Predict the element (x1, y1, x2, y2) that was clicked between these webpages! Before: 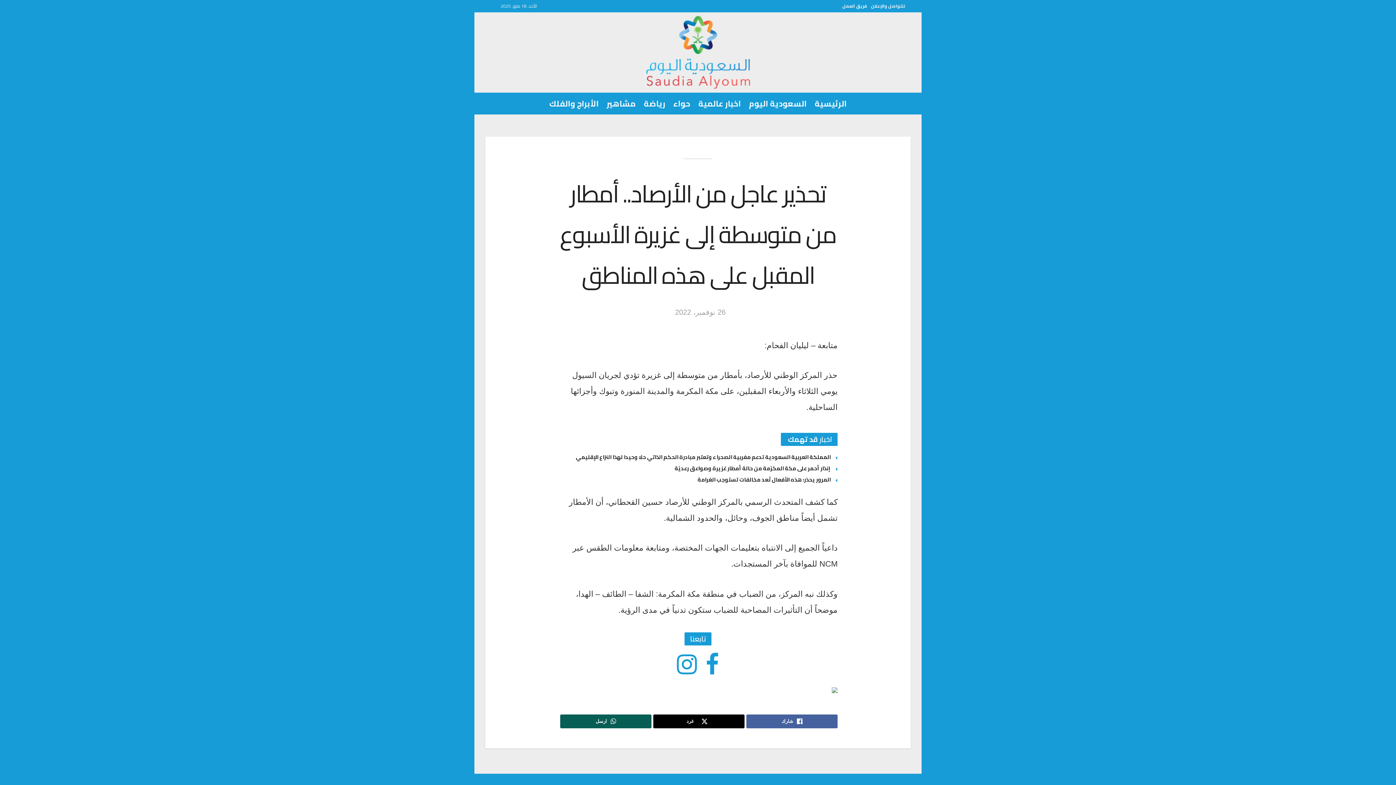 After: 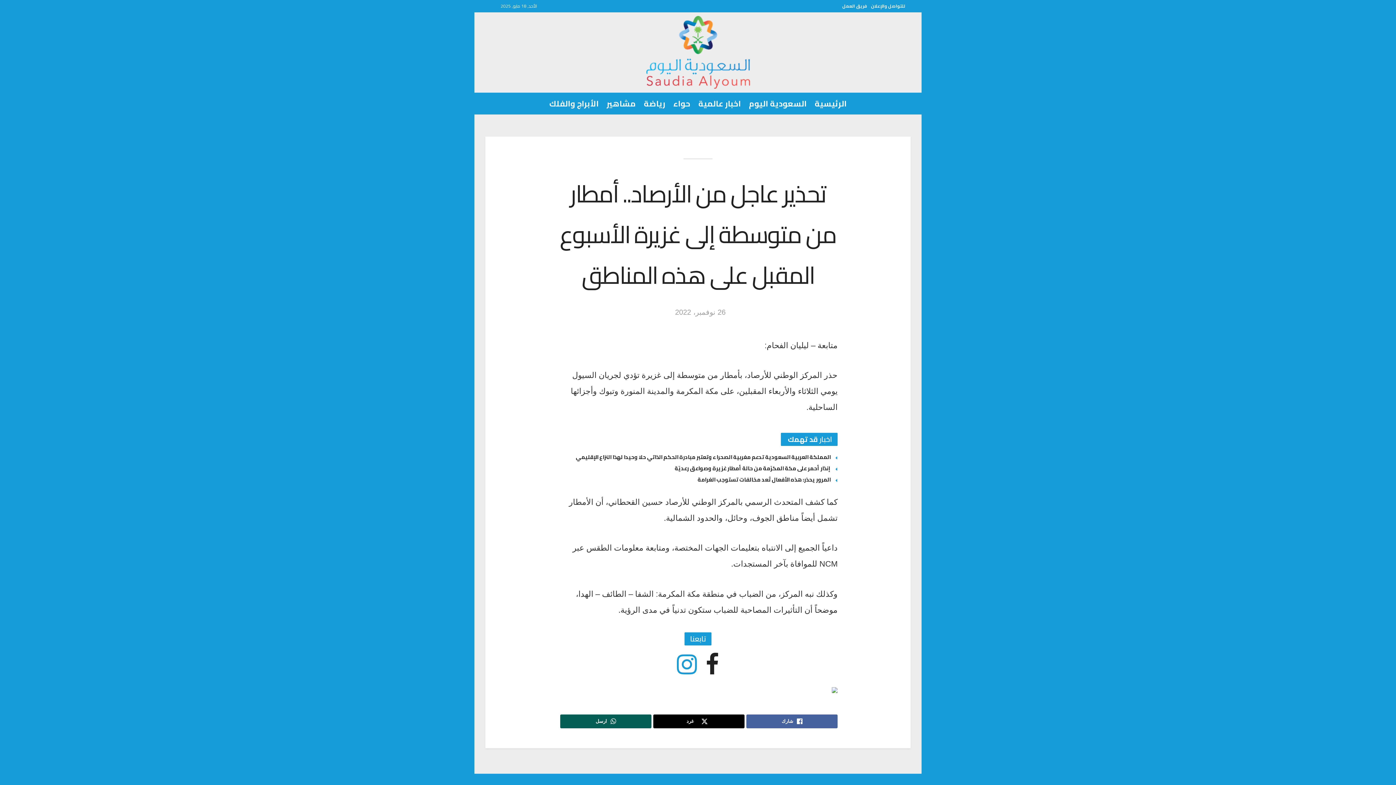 Action: bbox: (705, 668, 719, 674)